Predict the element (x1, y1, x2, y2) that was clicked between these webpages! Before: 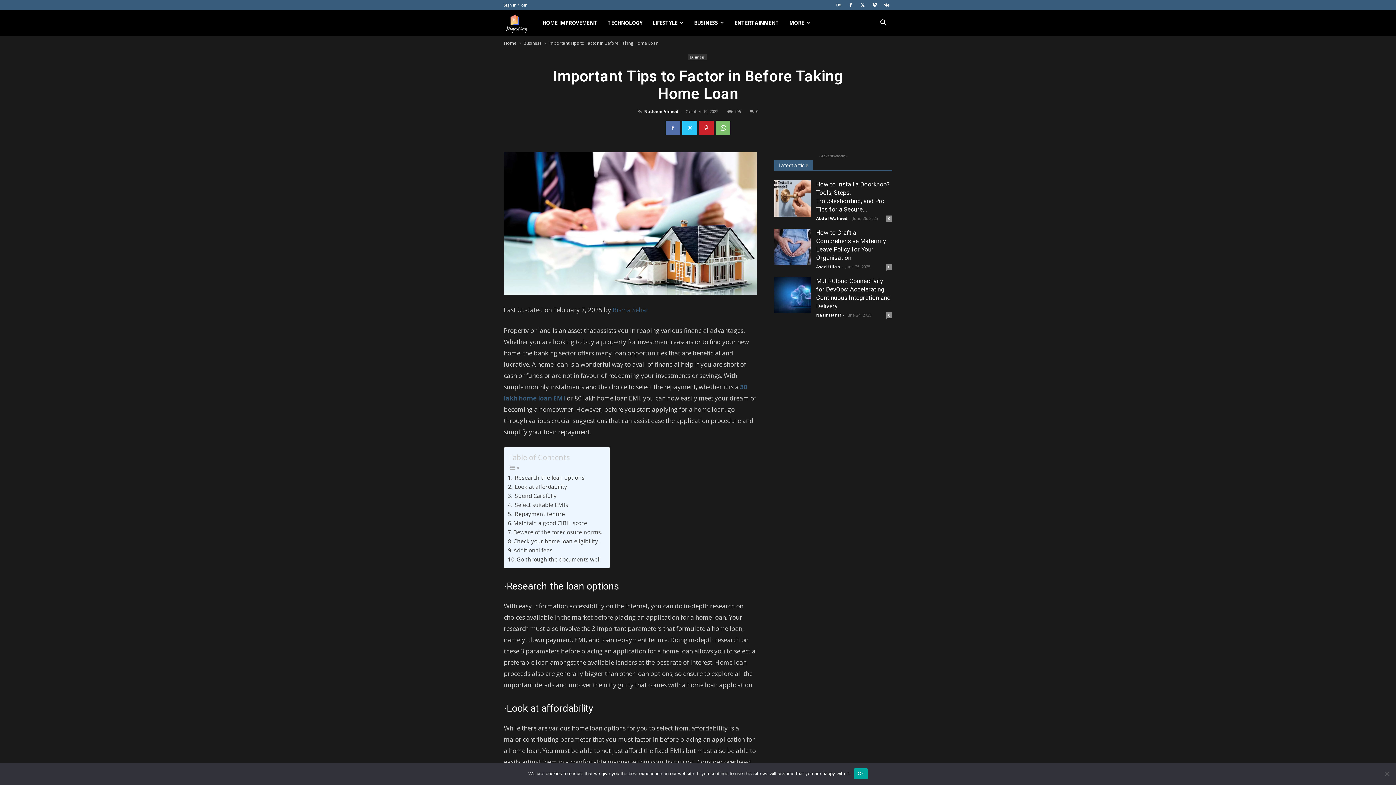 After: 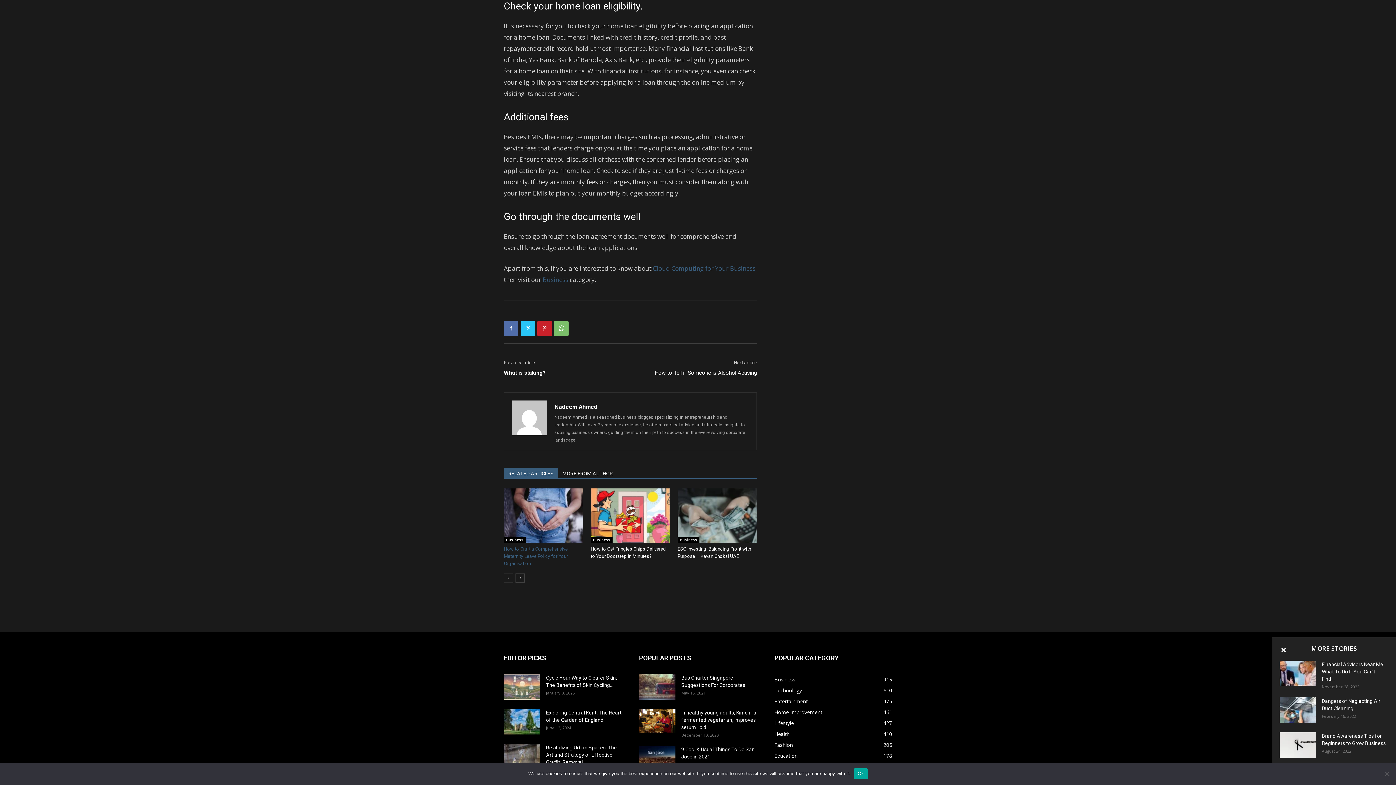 Action: label: Check your home loan eligibility. bbox: (508, 537, 599, 545)